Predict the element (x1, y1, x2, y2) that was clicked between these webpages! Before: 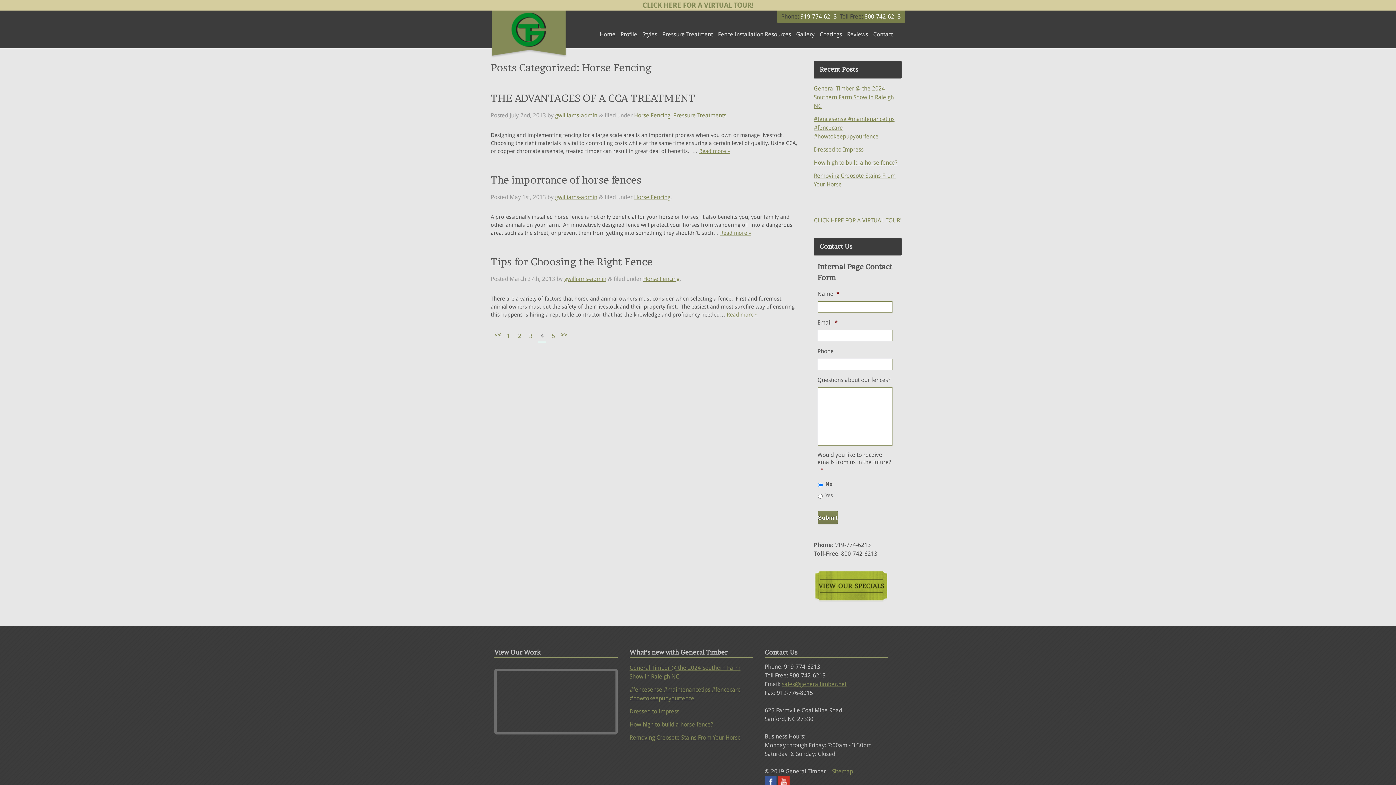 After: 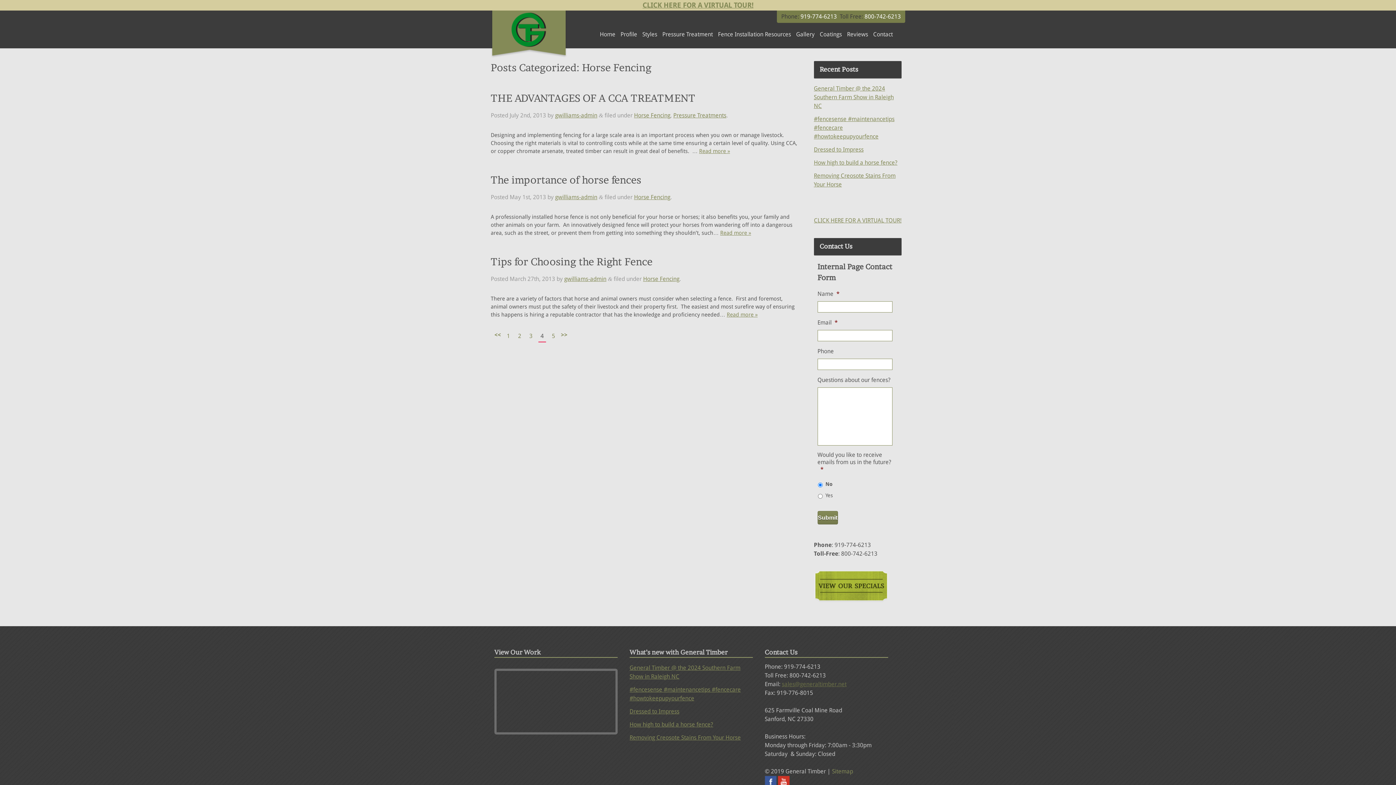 Action: label: sales@generaltimber.net bbox: (782, 681, 846, 687)